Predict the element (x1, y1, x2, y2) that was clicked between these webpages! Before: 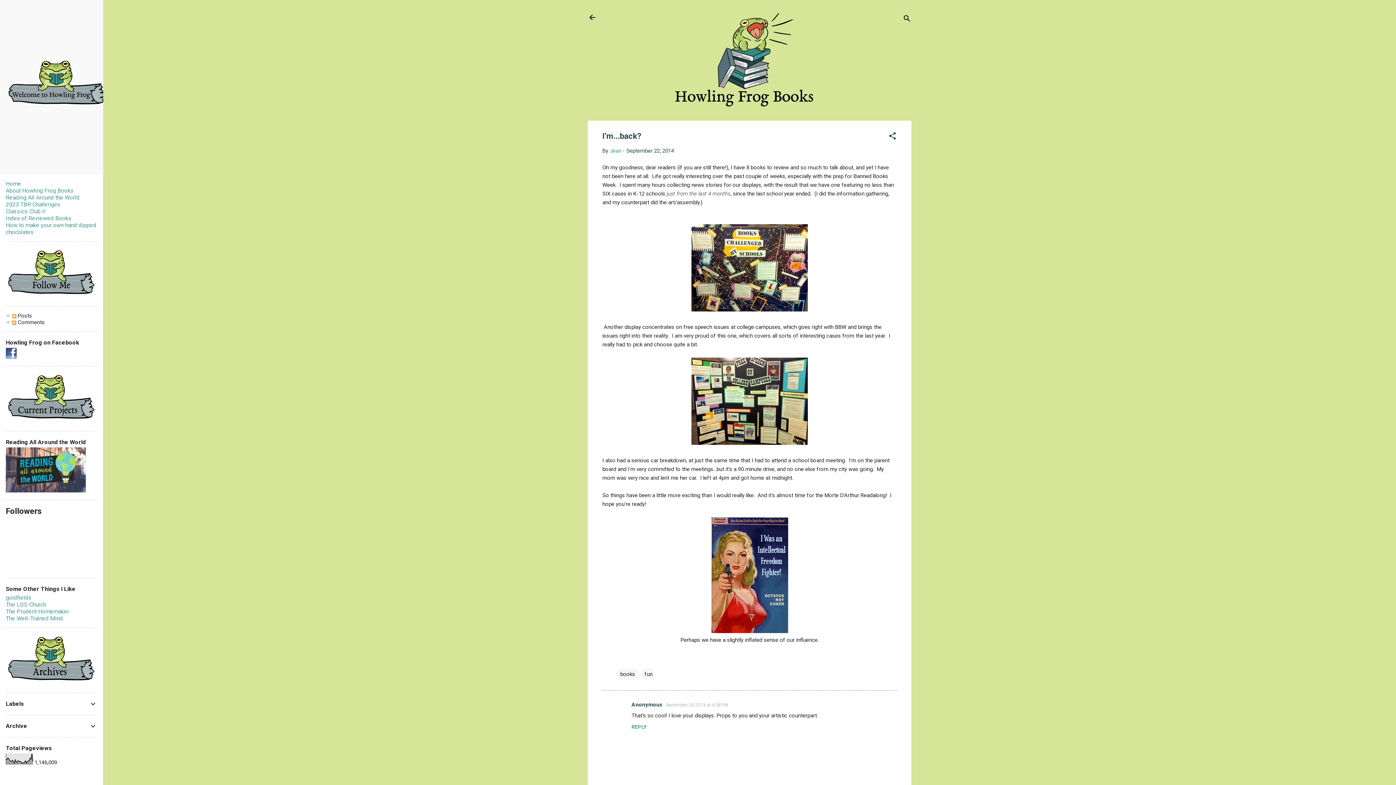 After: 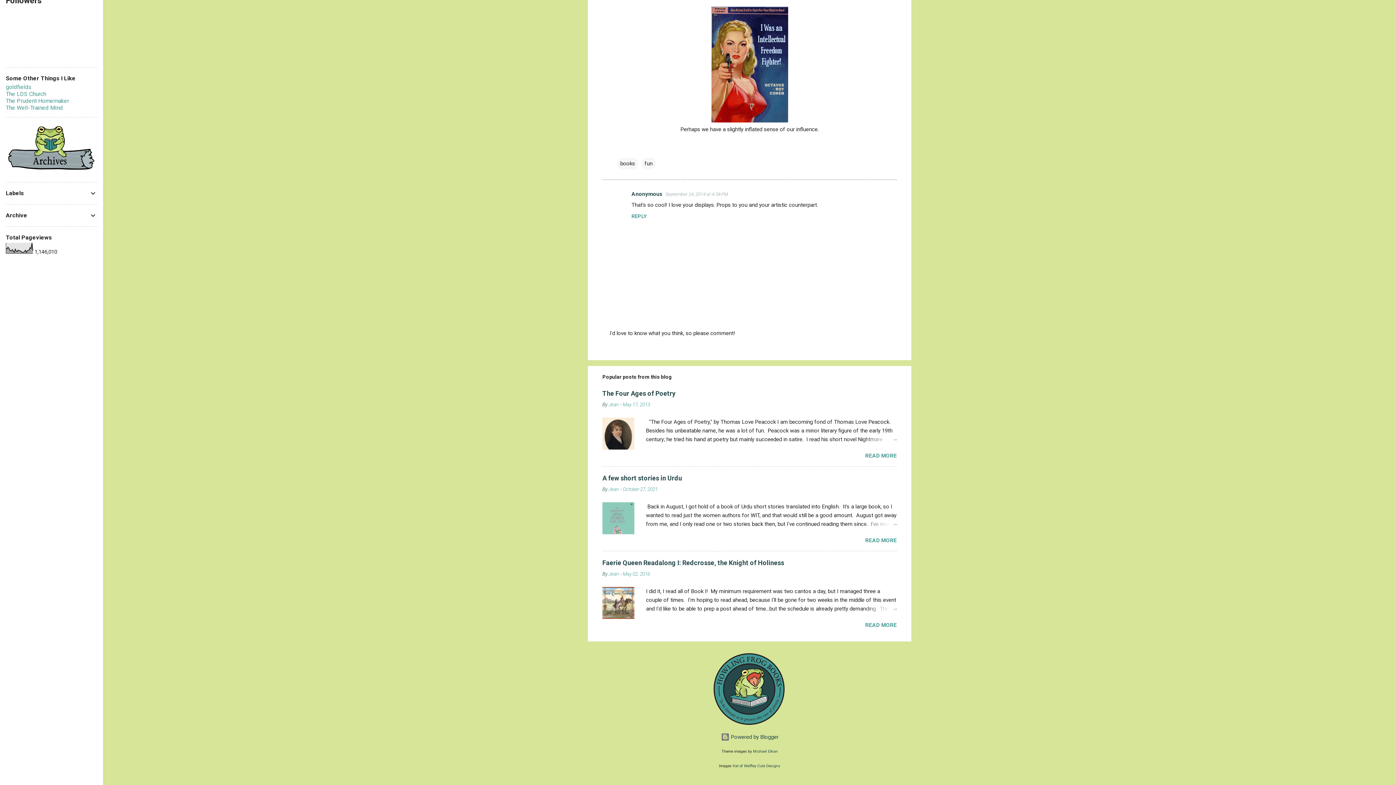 Action: label: September 24, 2014 at 4:58 PM bbox: (665, 702, 728, 708)